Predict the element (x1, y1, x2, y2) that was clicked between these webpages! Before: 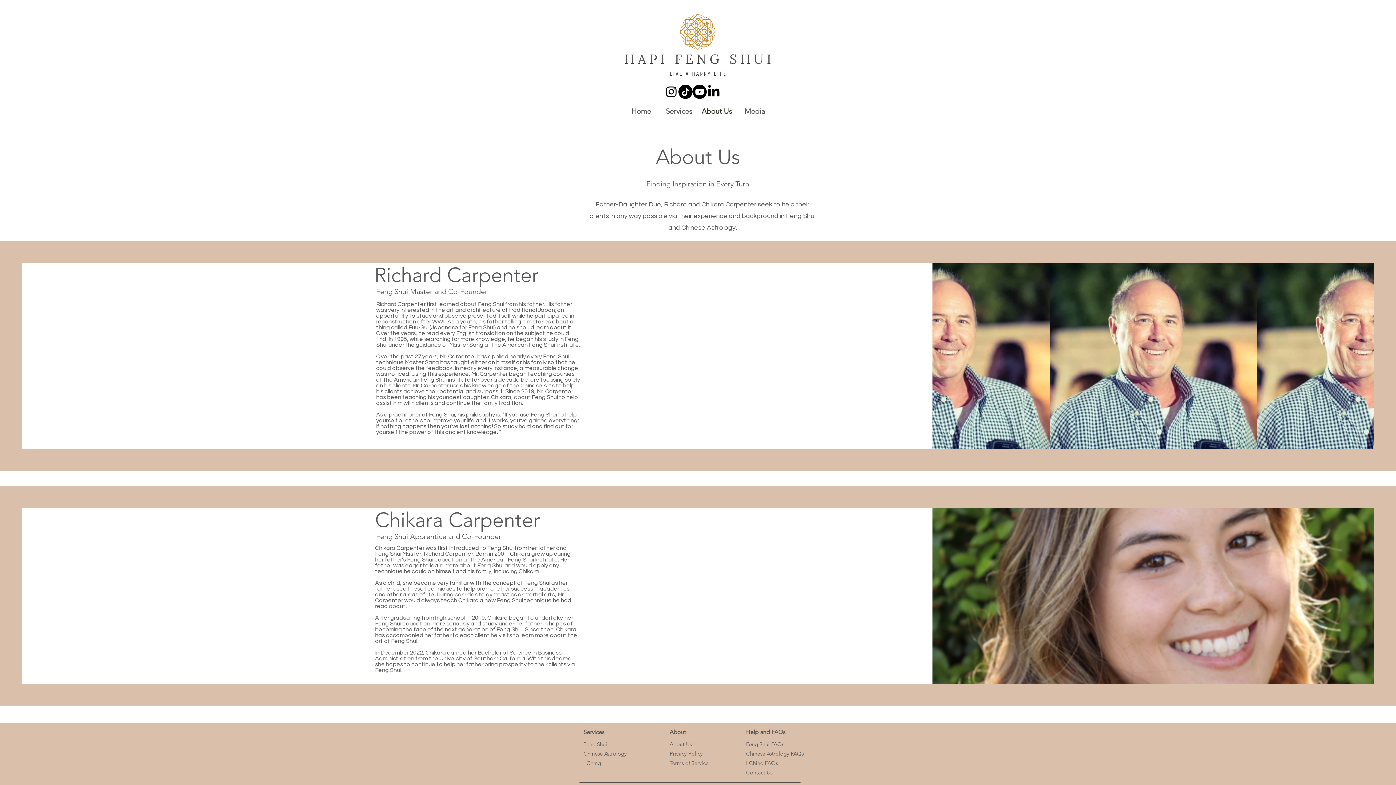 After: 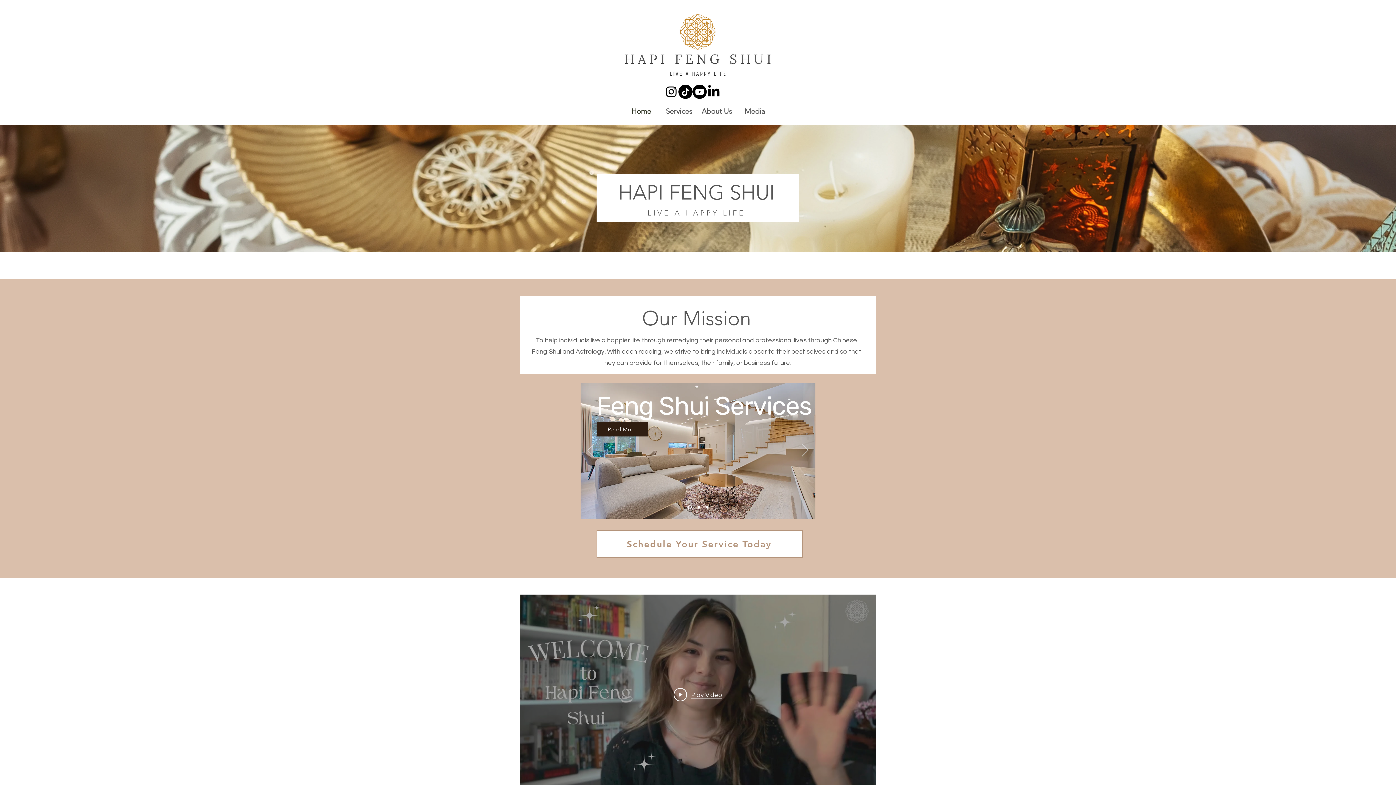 Action: label: Home bbox: (622, 104, 660, 118)